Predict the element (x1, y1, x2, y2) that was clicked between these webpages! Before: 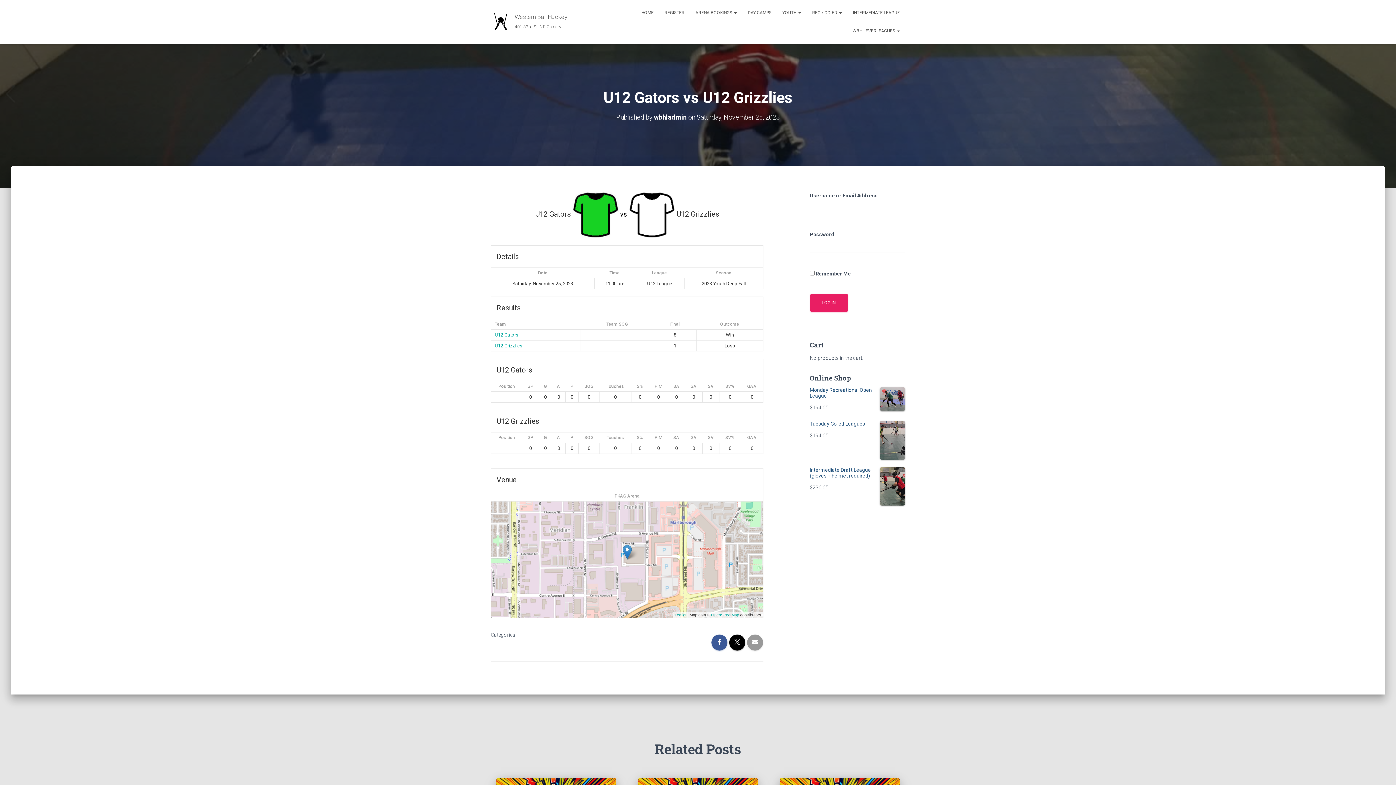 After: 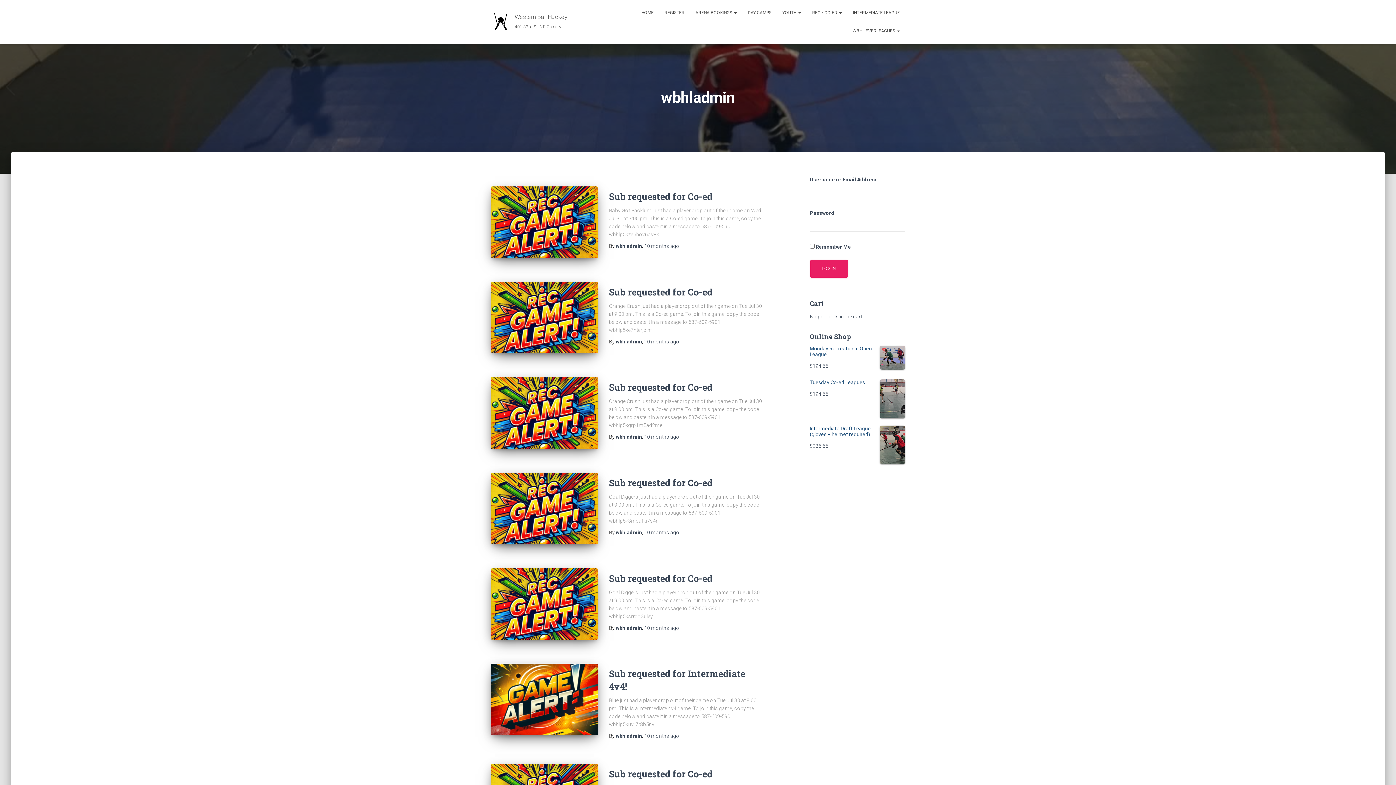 Action: label: wbhladmin bbox: (654, 113, 686, 121)